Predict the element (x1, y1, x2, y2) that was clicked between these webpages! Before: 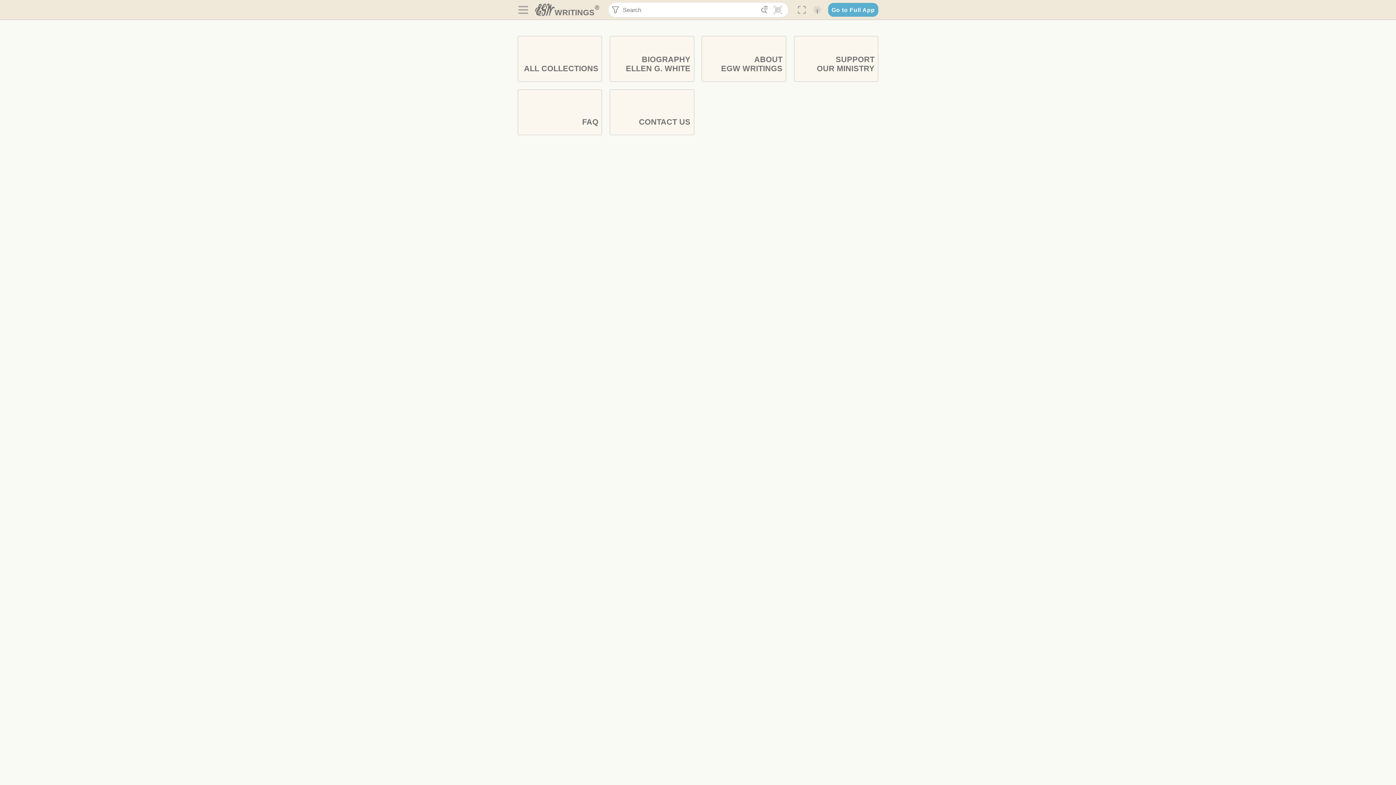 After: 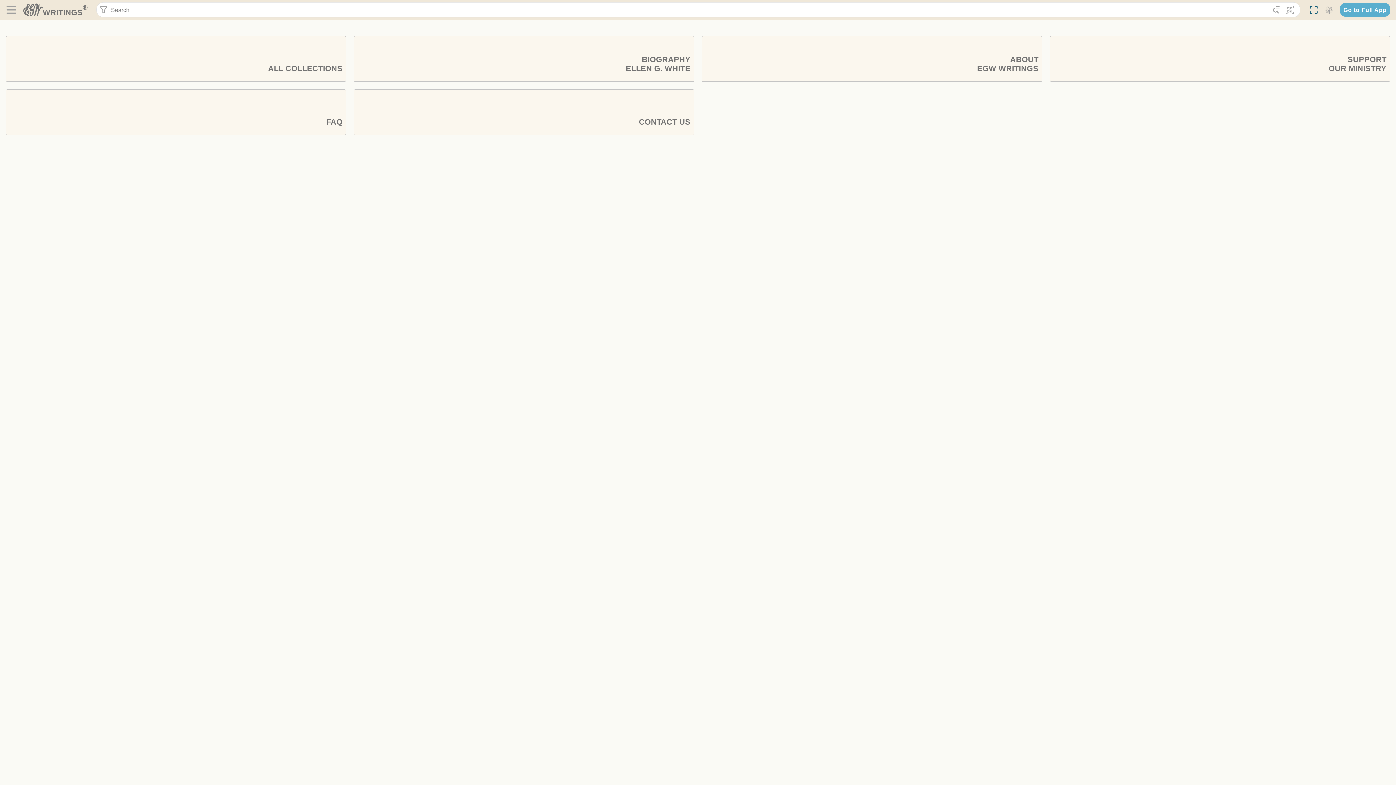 Action: bbox: (797, 3, 807, 16) label: 